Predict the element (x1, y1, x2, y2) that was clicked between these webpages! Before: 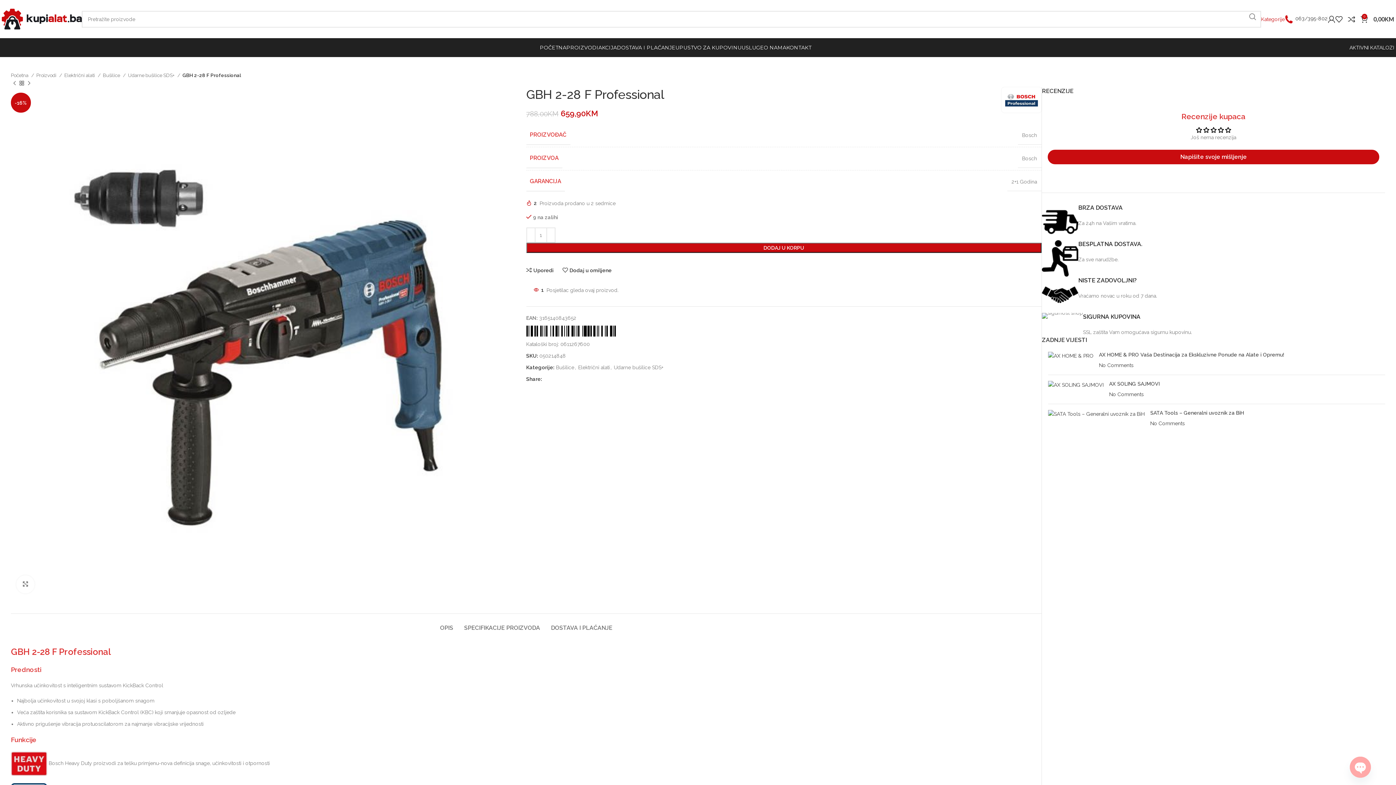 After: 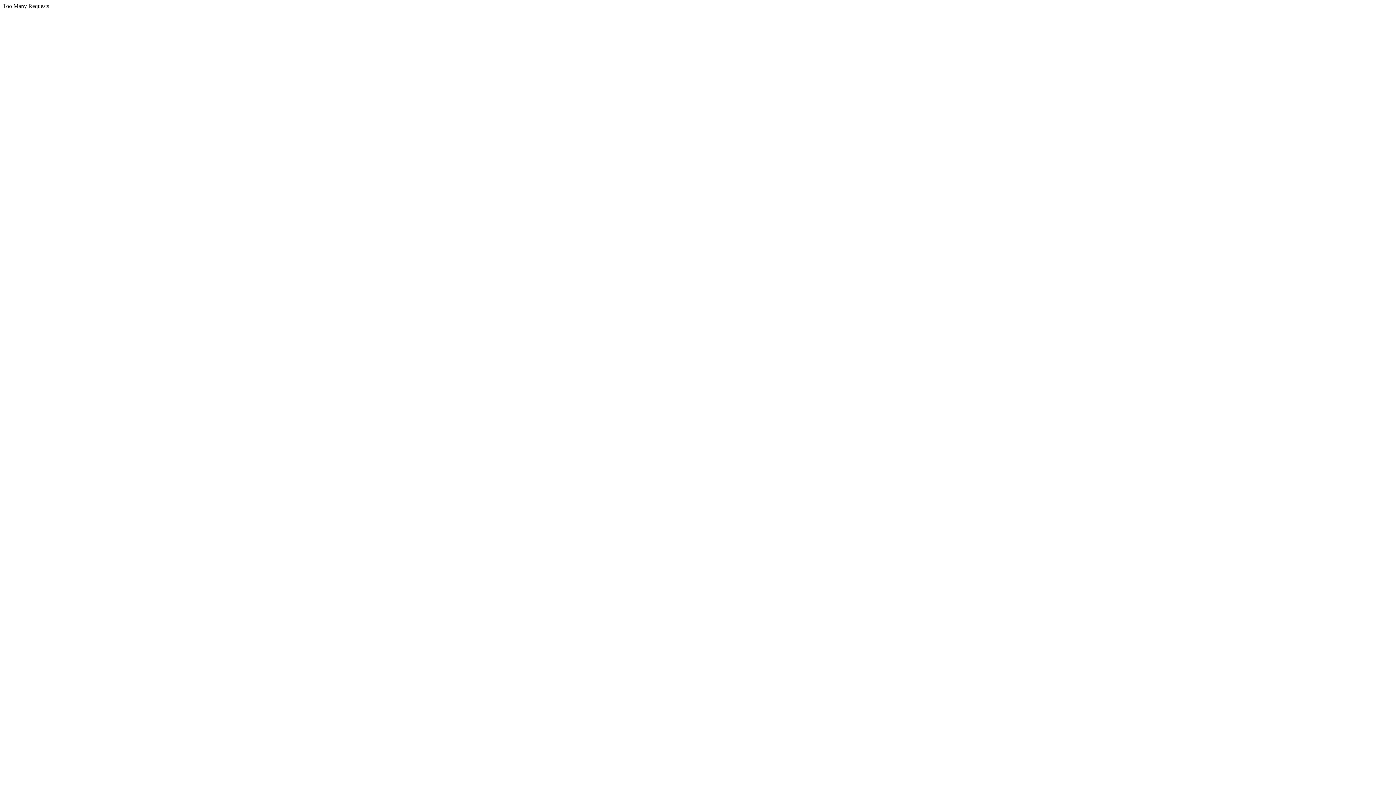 Action: bbox: (556, 364, 574, 370) label: Bušilice